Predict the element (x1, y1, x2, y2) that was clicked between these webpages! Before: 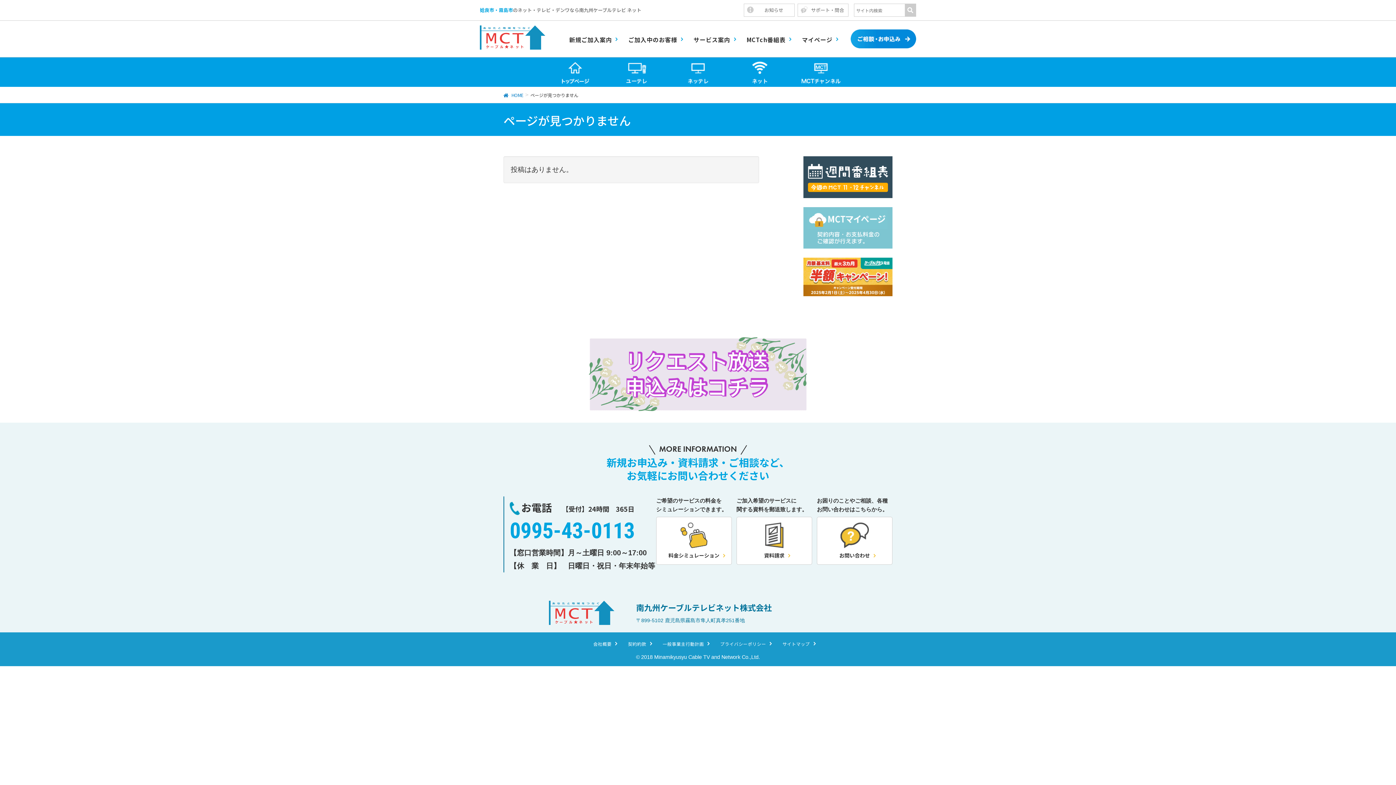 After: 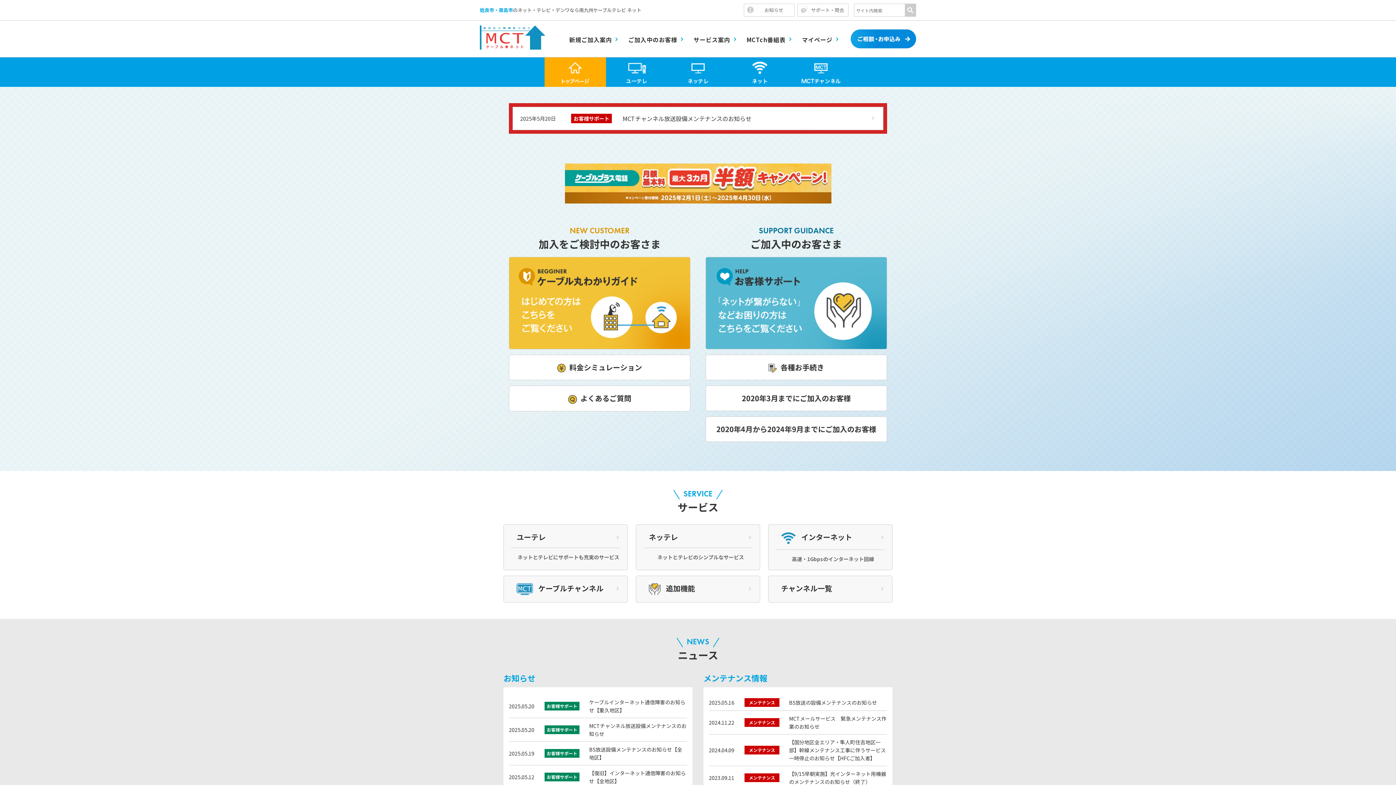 Action: bbox: (503, 90, 523, 98) label:  HOME